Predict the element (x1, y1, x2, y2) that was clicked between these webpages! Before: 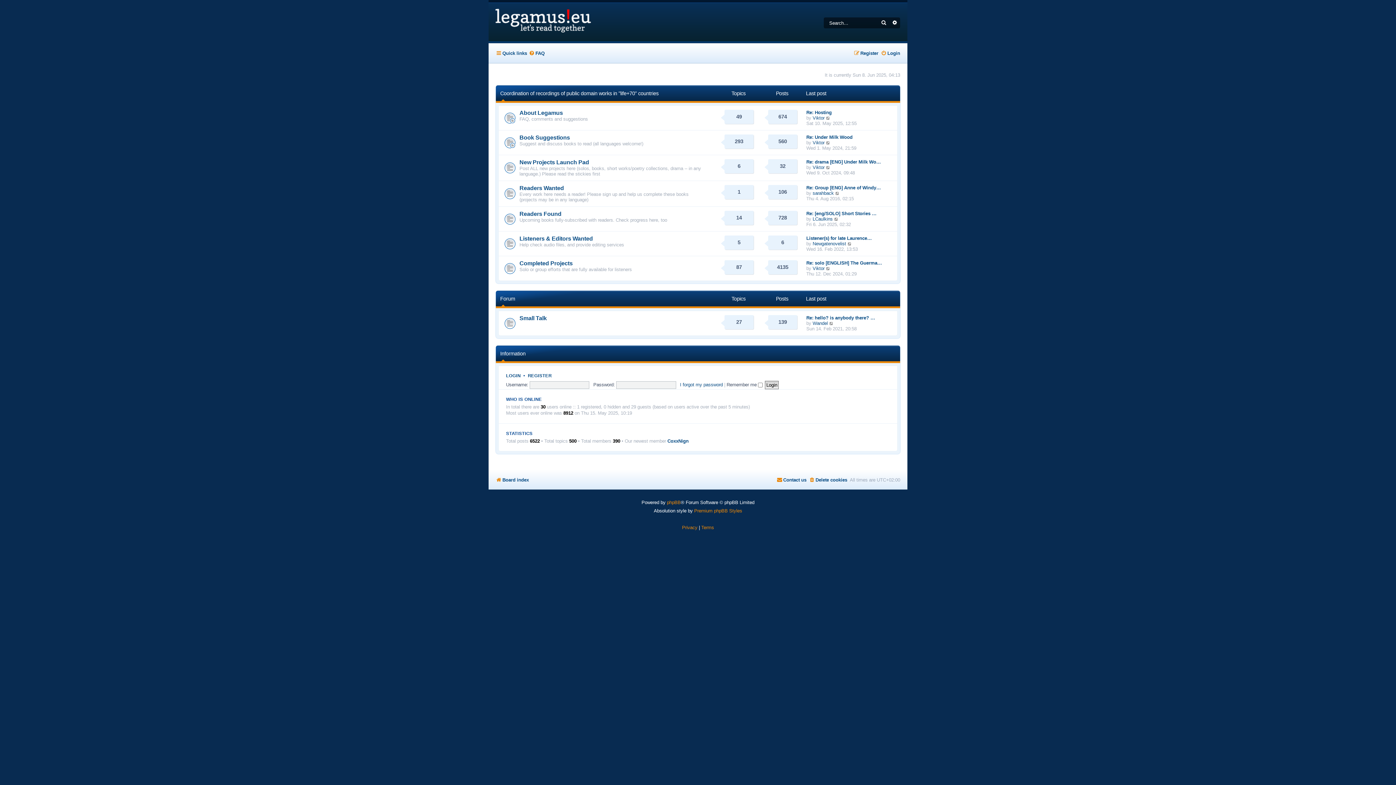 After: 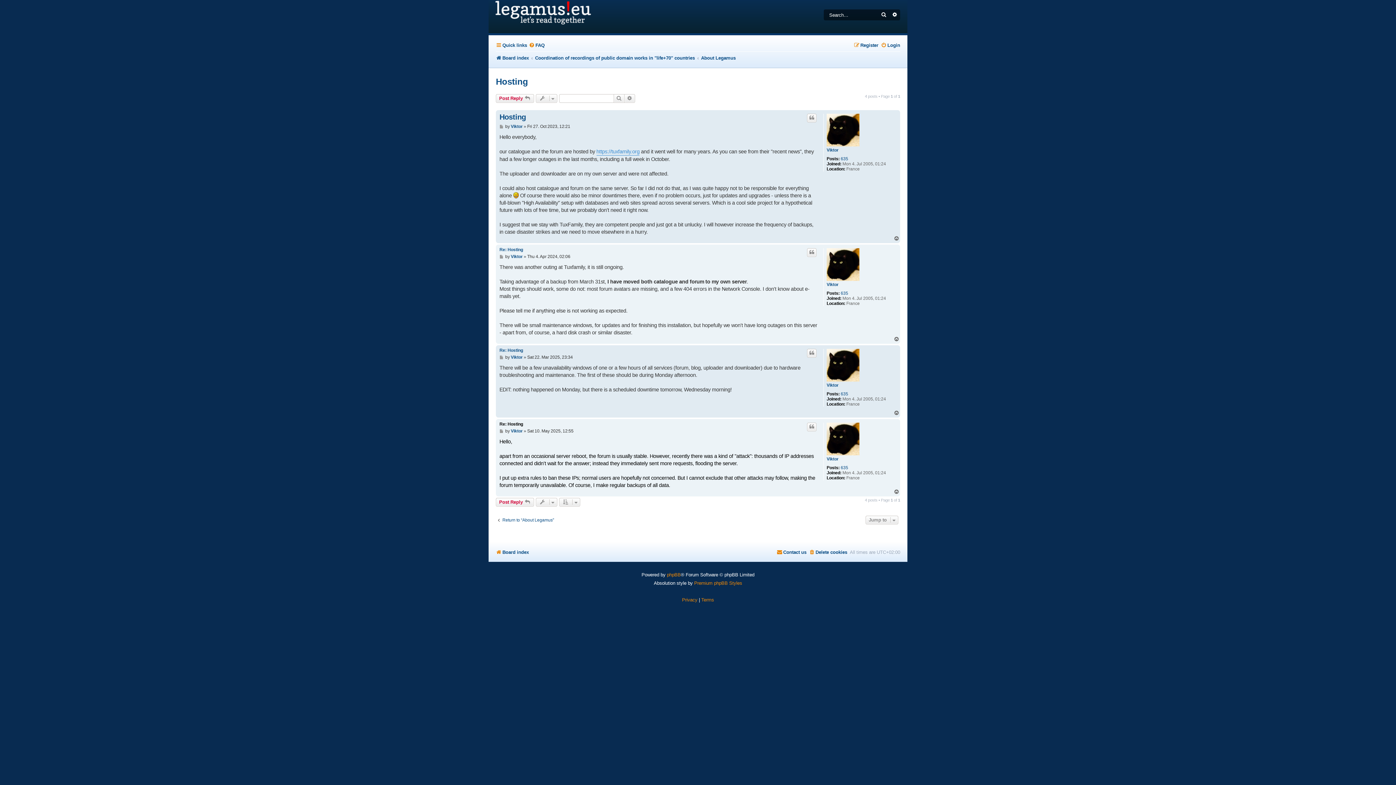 Action: label: View the latest post bbox: (826, 115, 830, 120)